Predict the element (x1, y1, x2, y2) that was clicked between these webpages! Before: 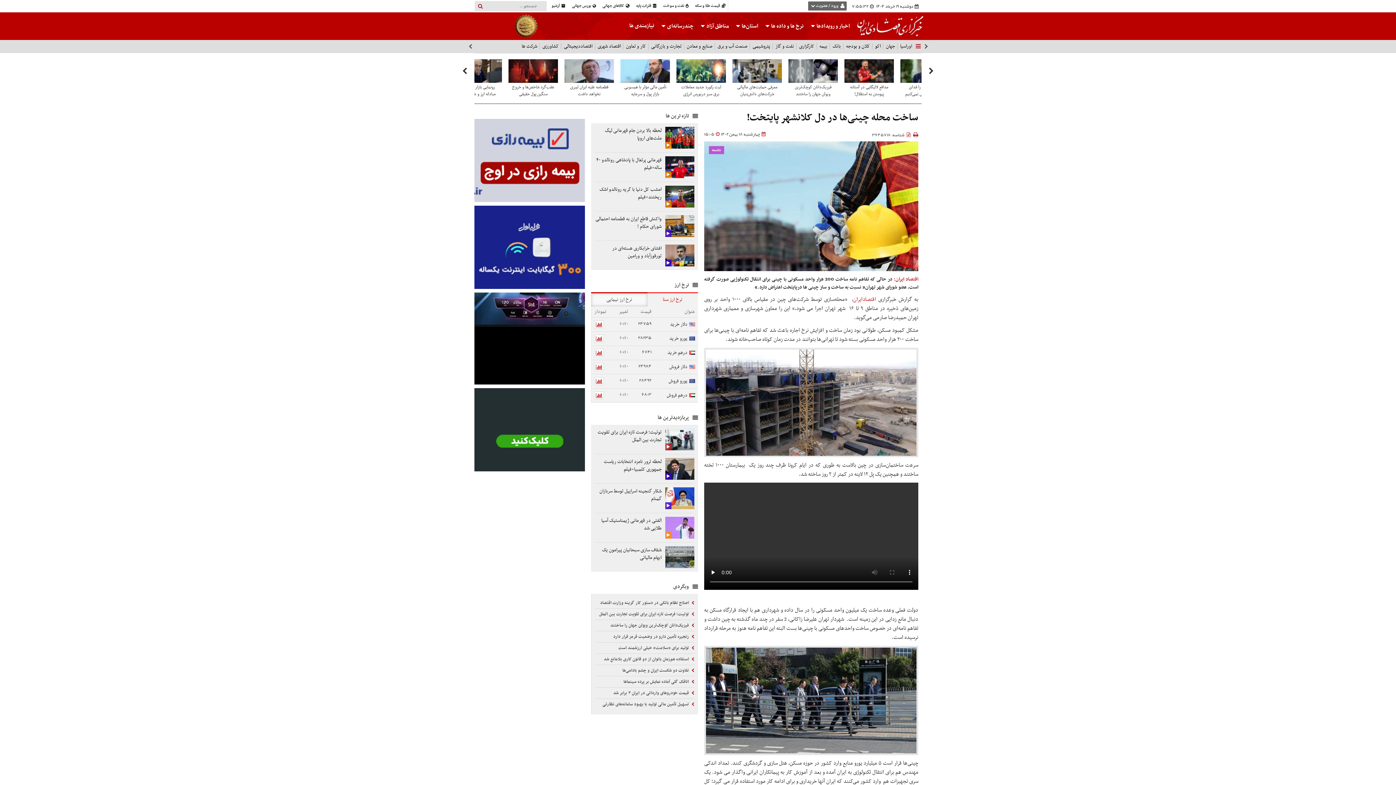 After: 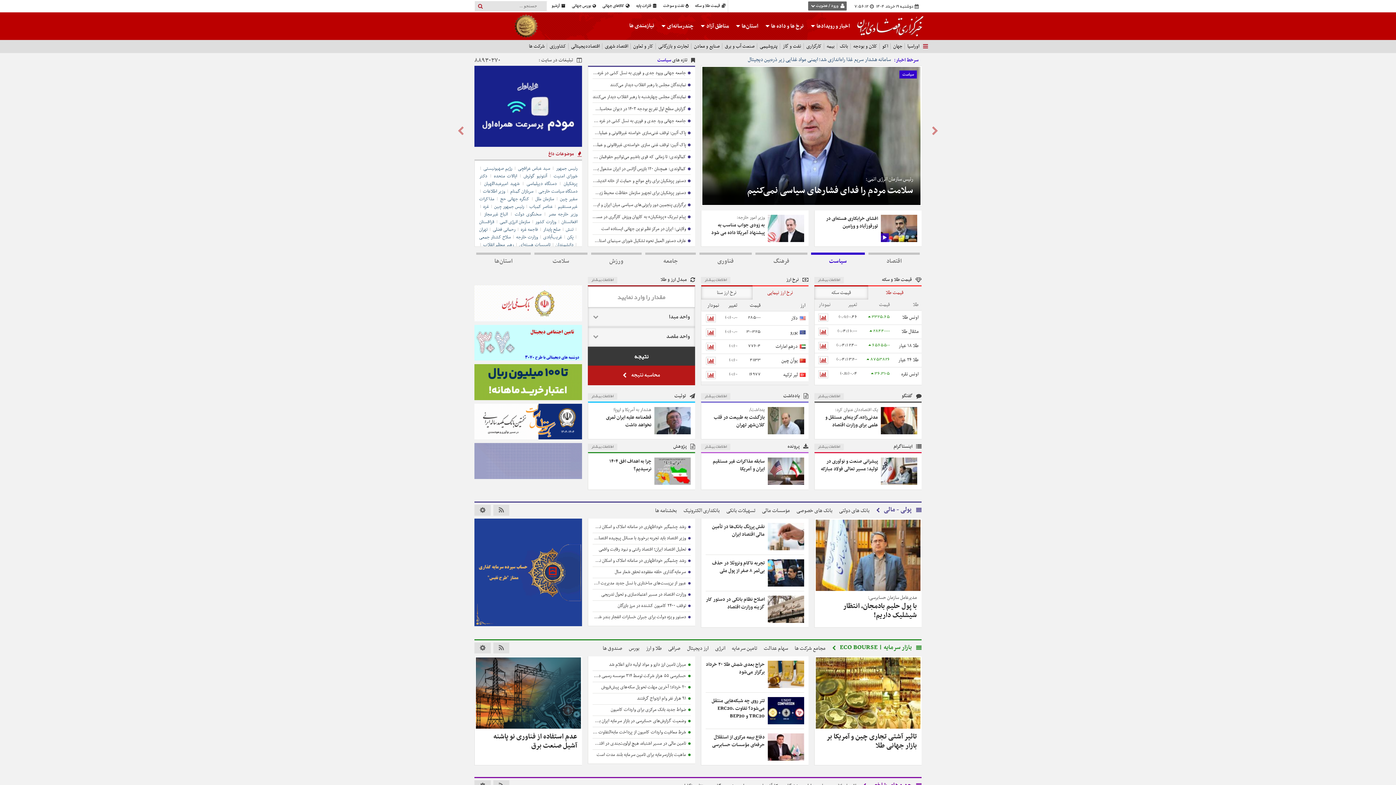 Action: bbox: (893, 275, 918, 283) label: اقتصاد ایران: